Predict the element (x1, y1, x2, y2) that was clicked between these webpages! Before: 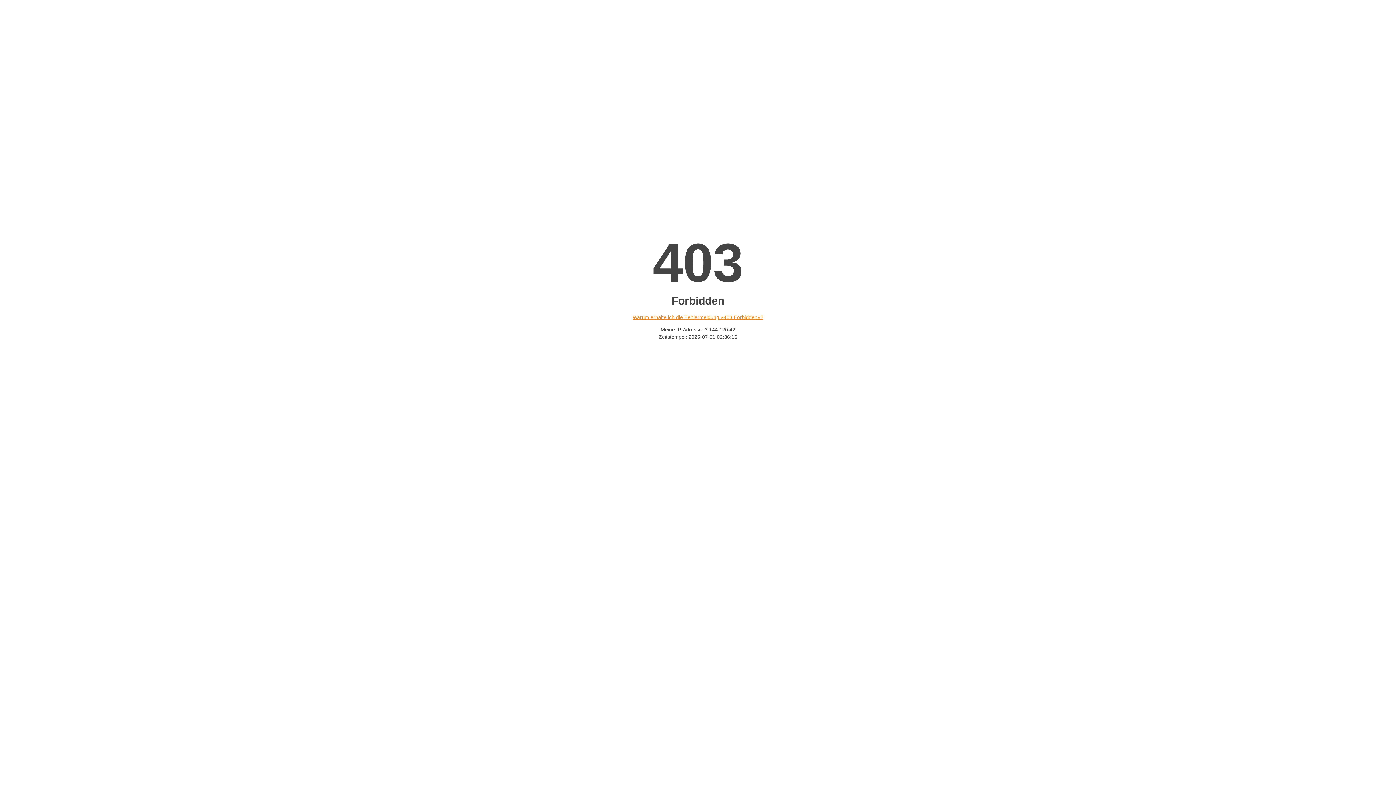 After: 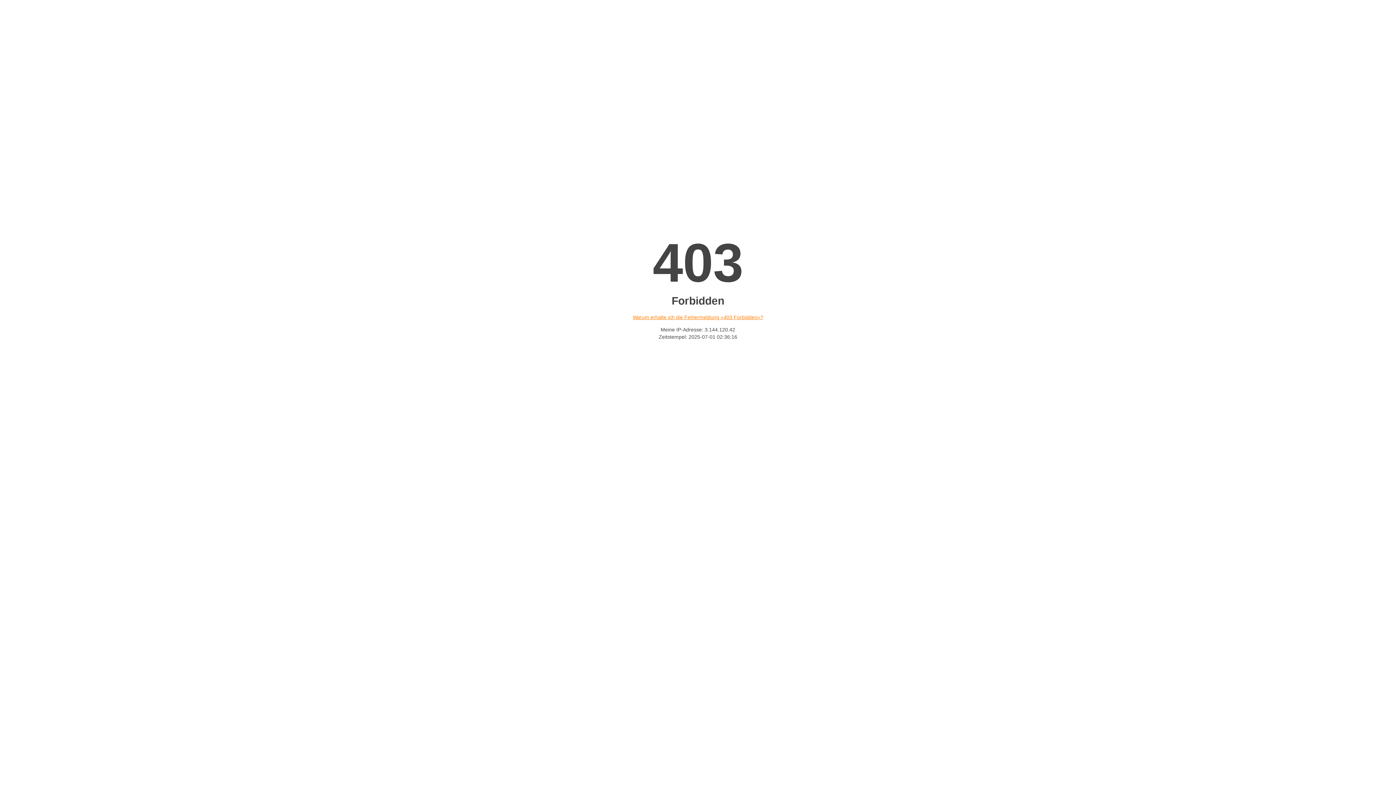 Action: label: Warum erhalte ich die Fehlermeldung «403 Forbidden»? bbox: (632, 314, 763, 320)